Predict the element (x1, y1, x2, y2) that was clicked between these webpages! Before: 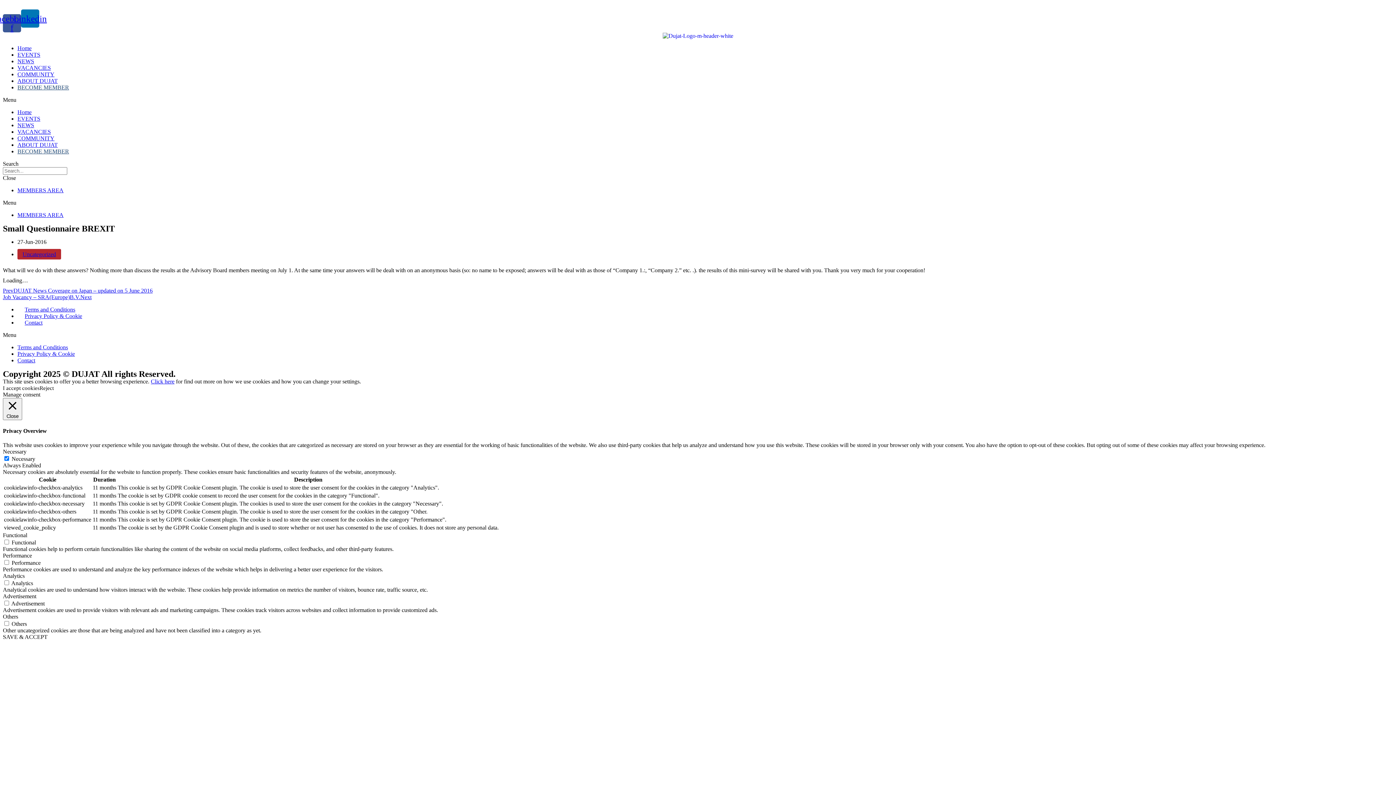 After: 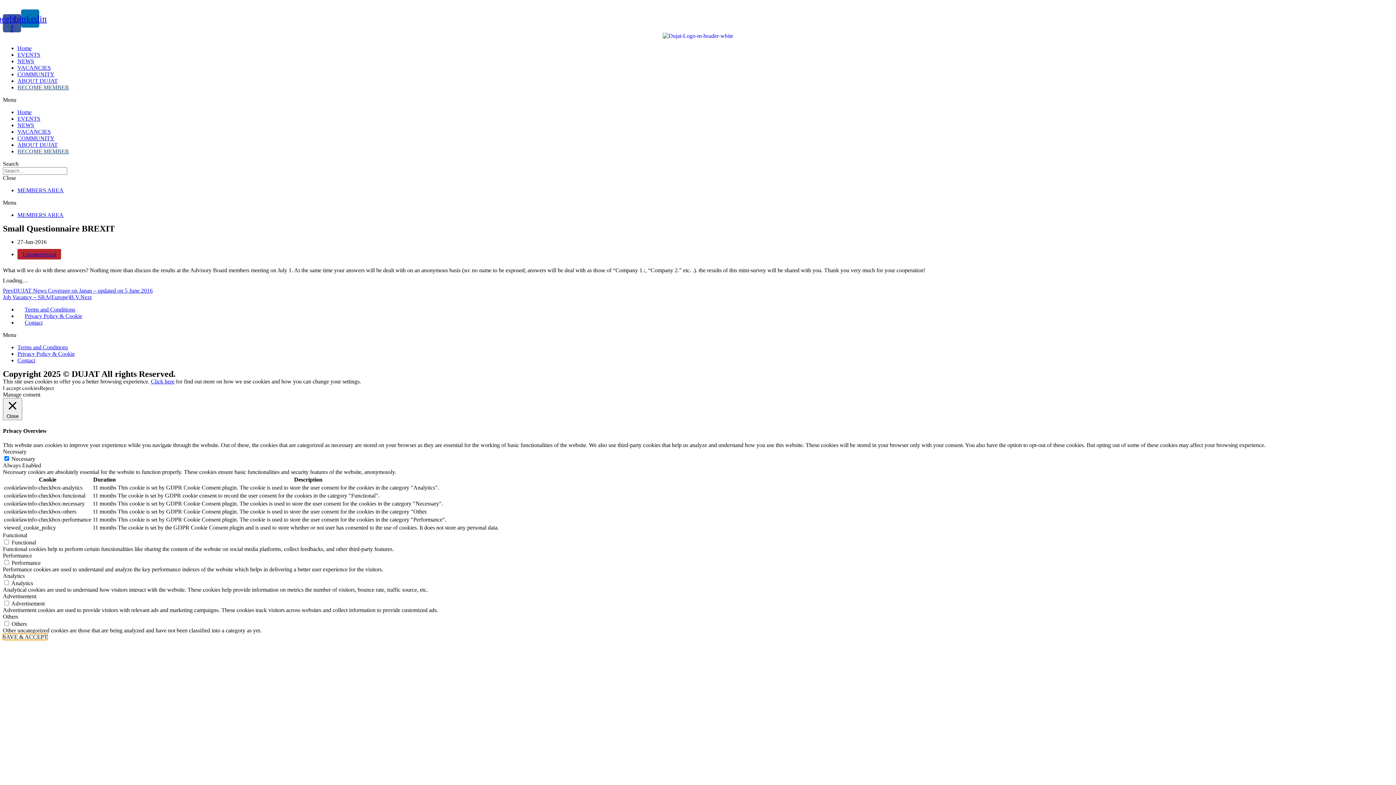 Action: label: SAVE & ACCEPT bbox: (2, 634, 47, 640)